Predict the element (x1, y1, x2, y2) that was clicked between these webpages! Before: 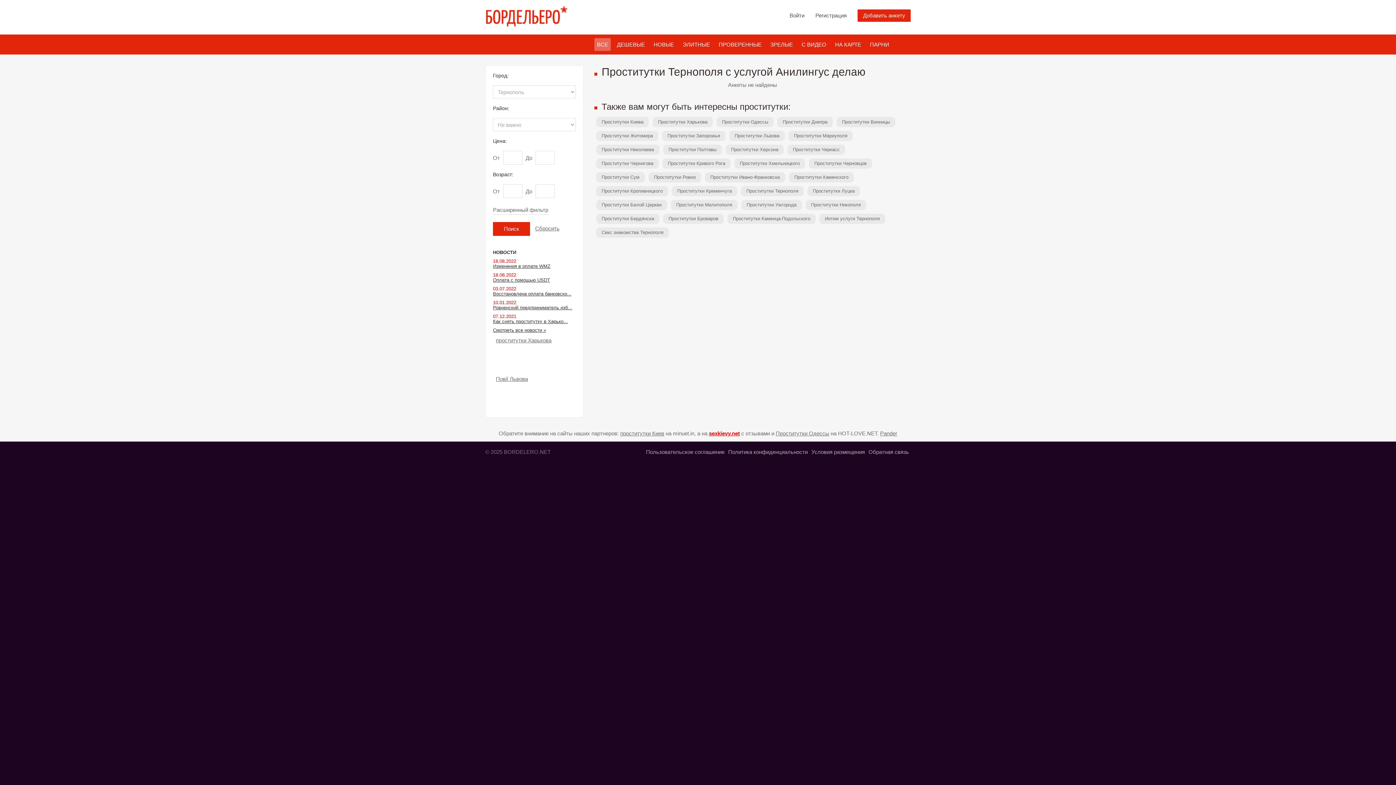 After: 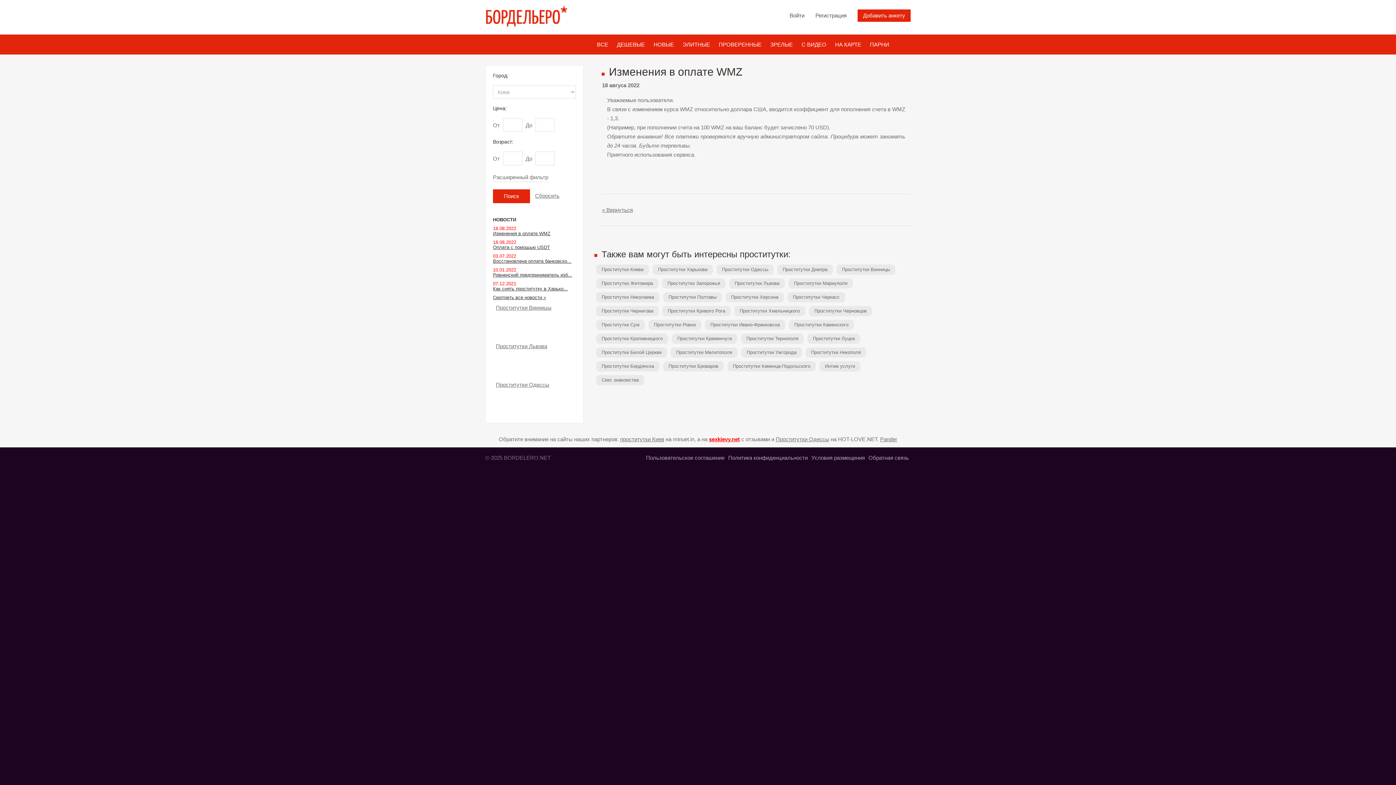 Action: bbox: (493, 263, 550, 269) label: Изменения в оплате WMZ